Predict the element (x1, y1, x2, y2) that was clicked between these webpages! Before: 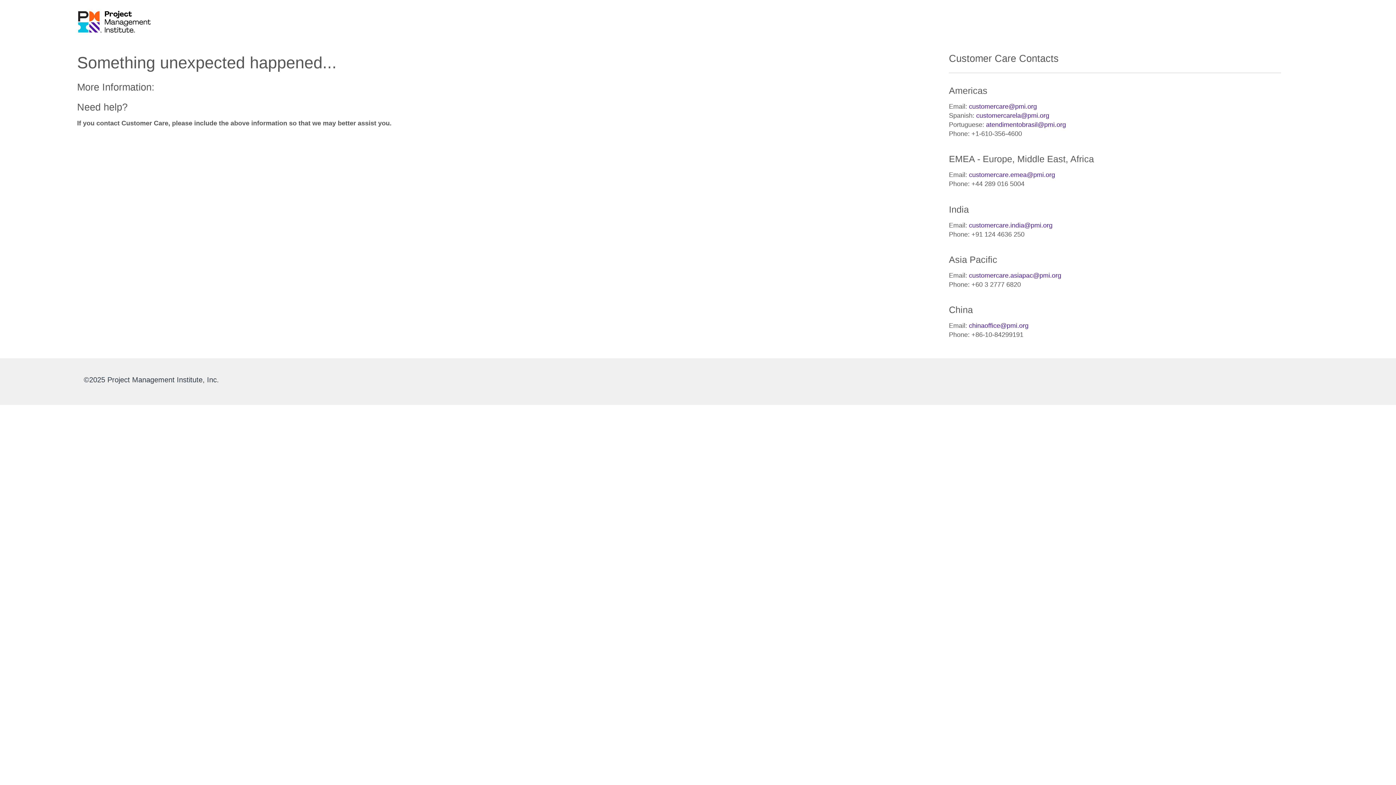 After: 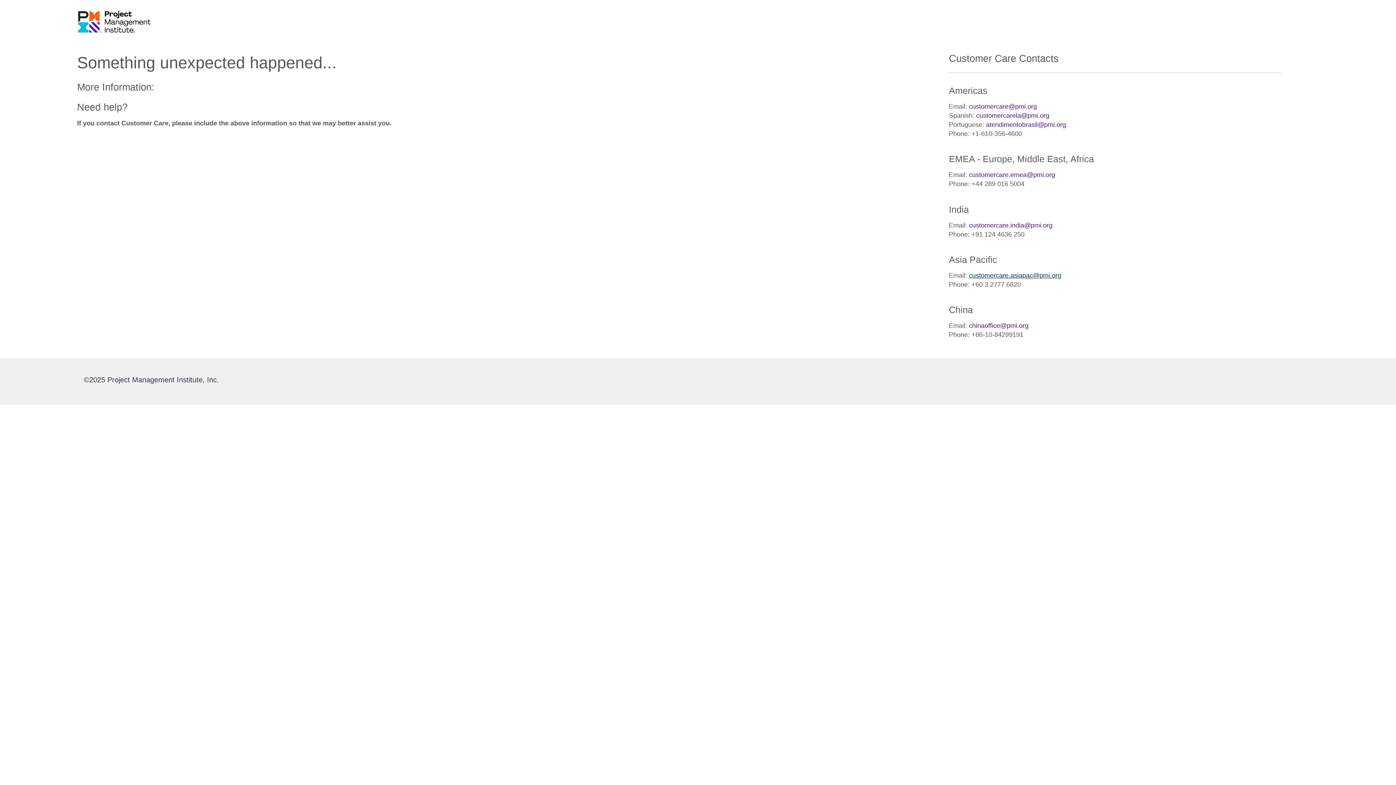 Action: bbox: (969, 271, 1061, 279) label: customercare.asiapac@pmi.org